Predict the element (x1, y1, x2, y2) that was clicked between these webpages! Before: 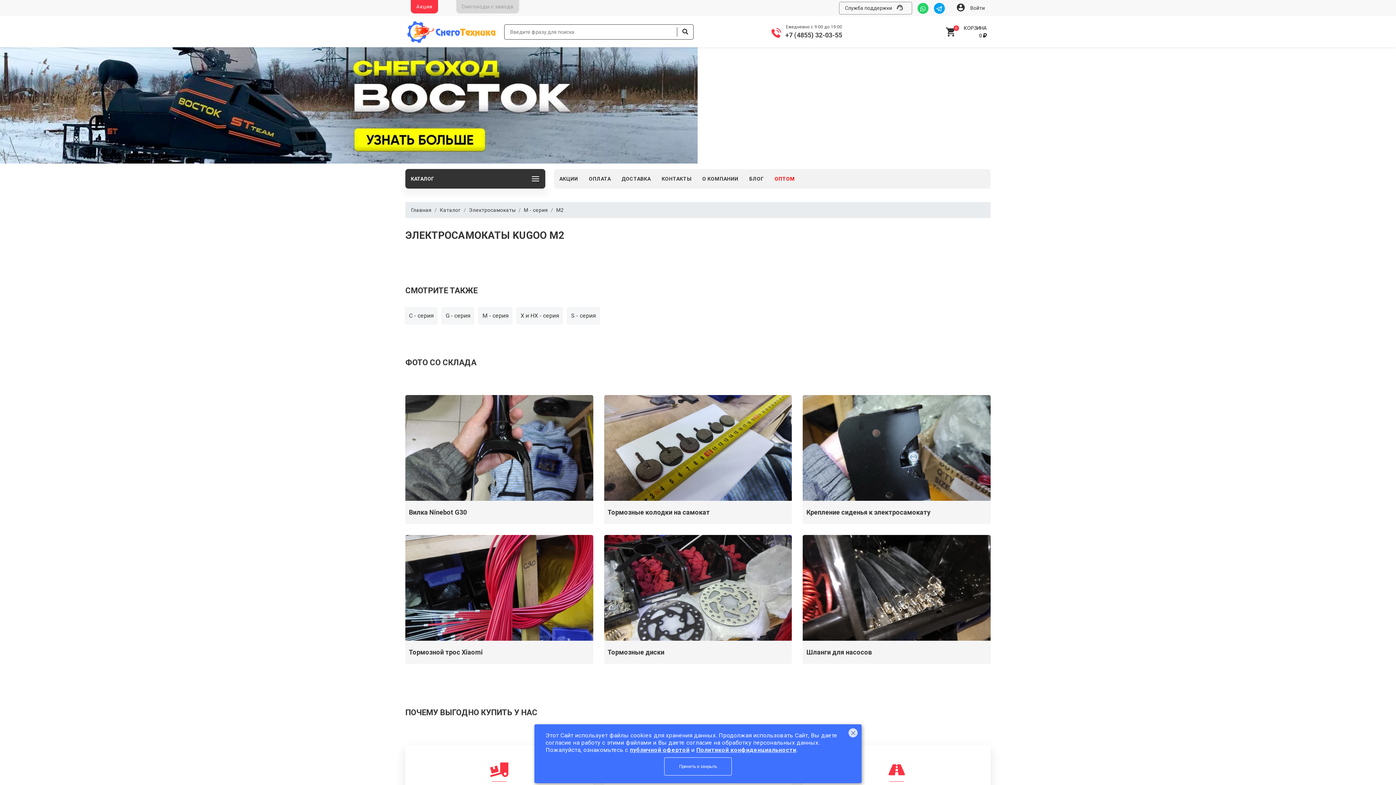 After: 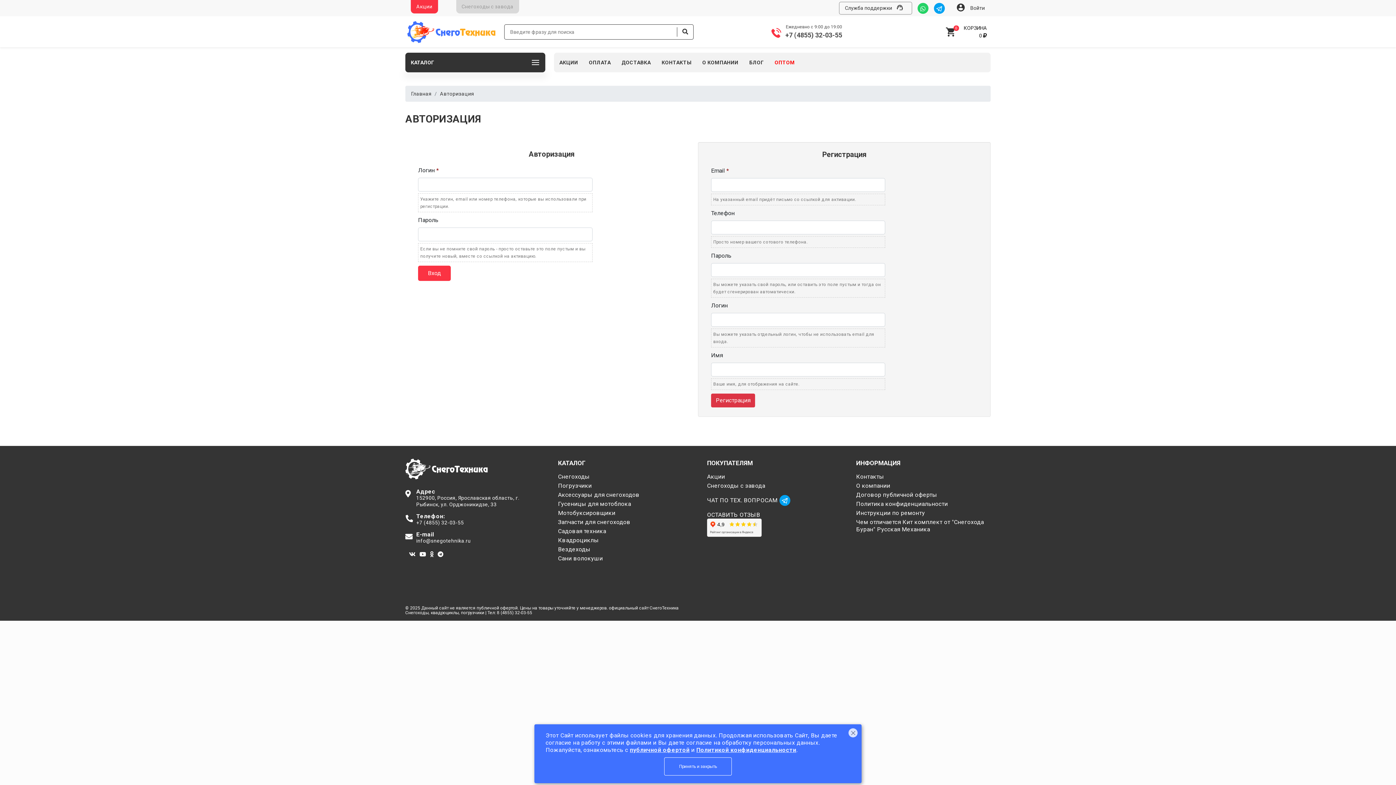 Action: bbox: (950, 1, 990, 14) label:  Войти